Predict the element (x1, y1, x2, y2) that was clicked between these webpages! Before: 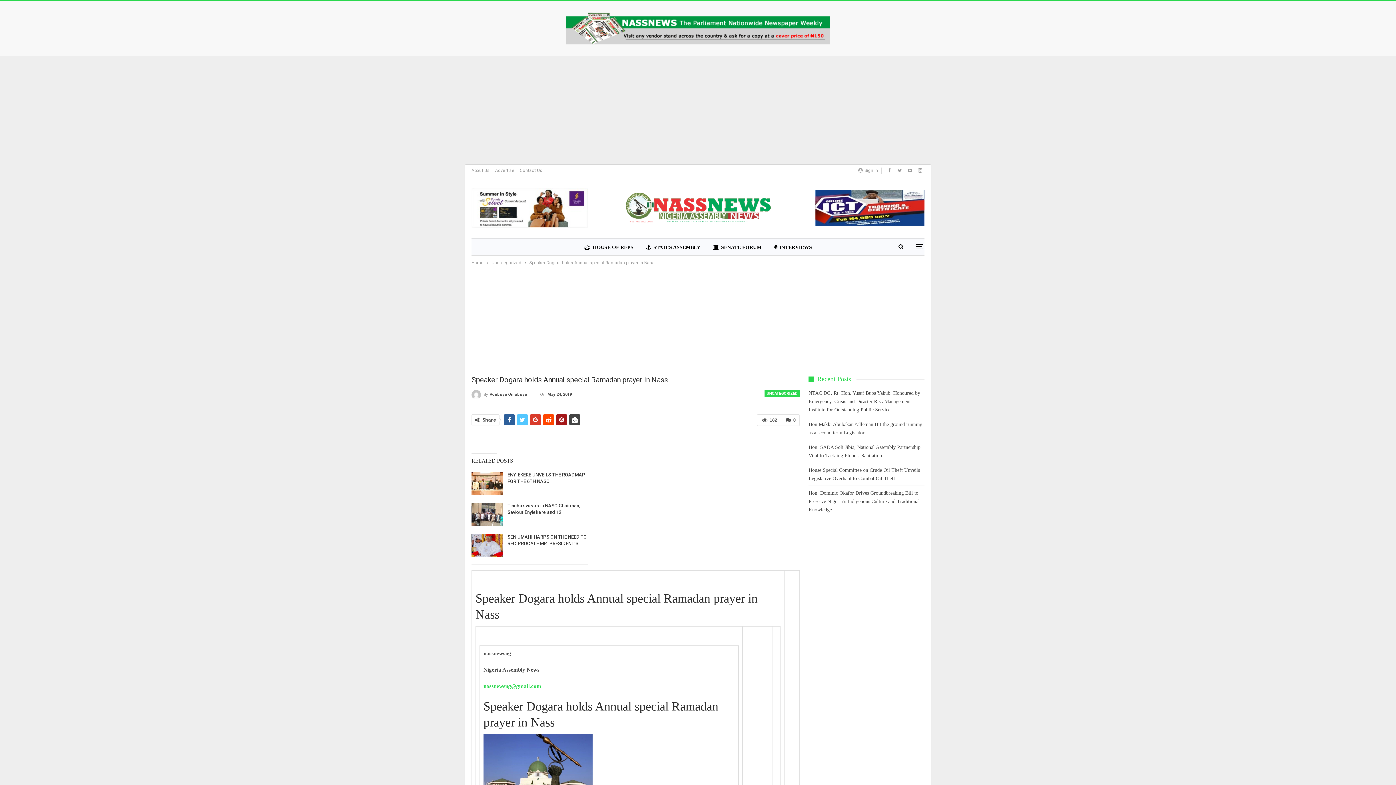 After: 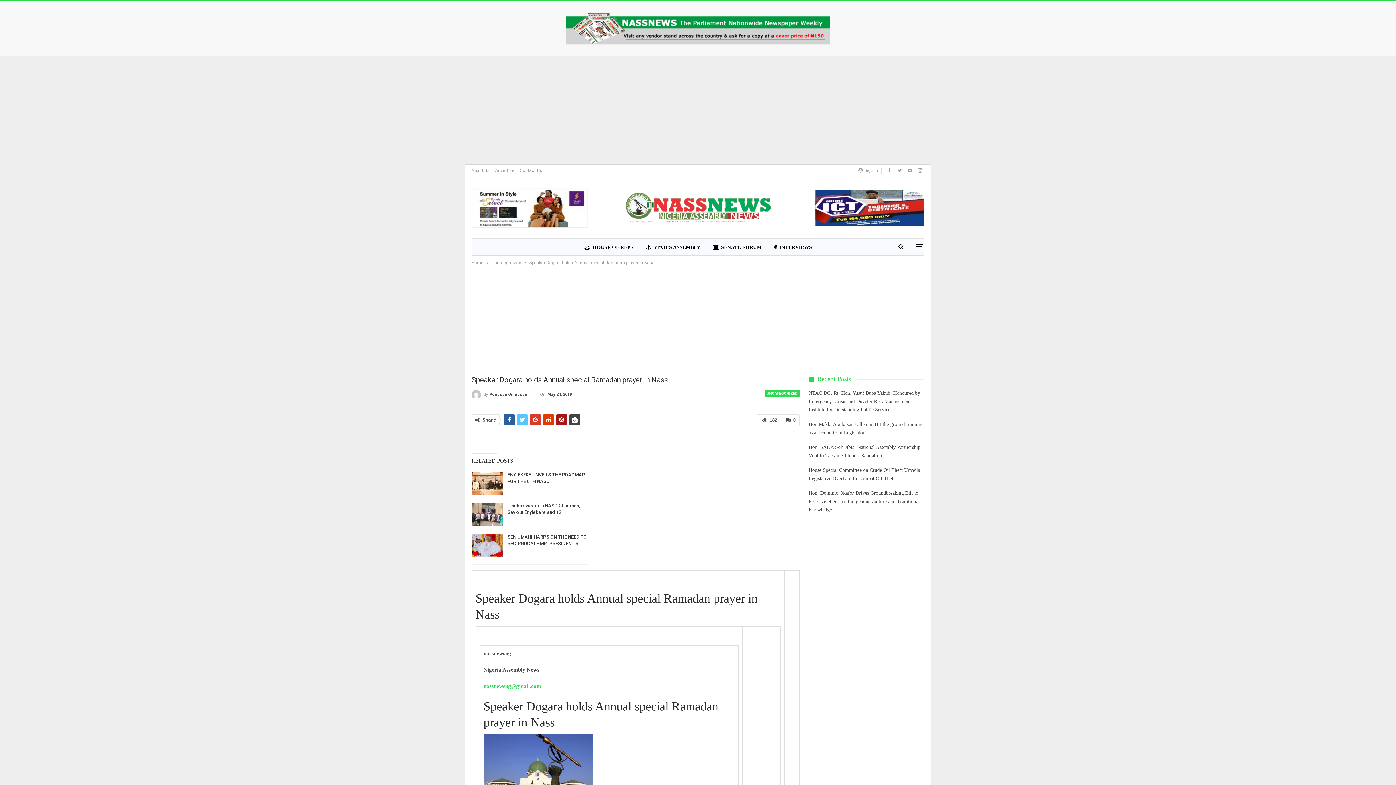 Action: bbox: (543, 414, 554, 425)